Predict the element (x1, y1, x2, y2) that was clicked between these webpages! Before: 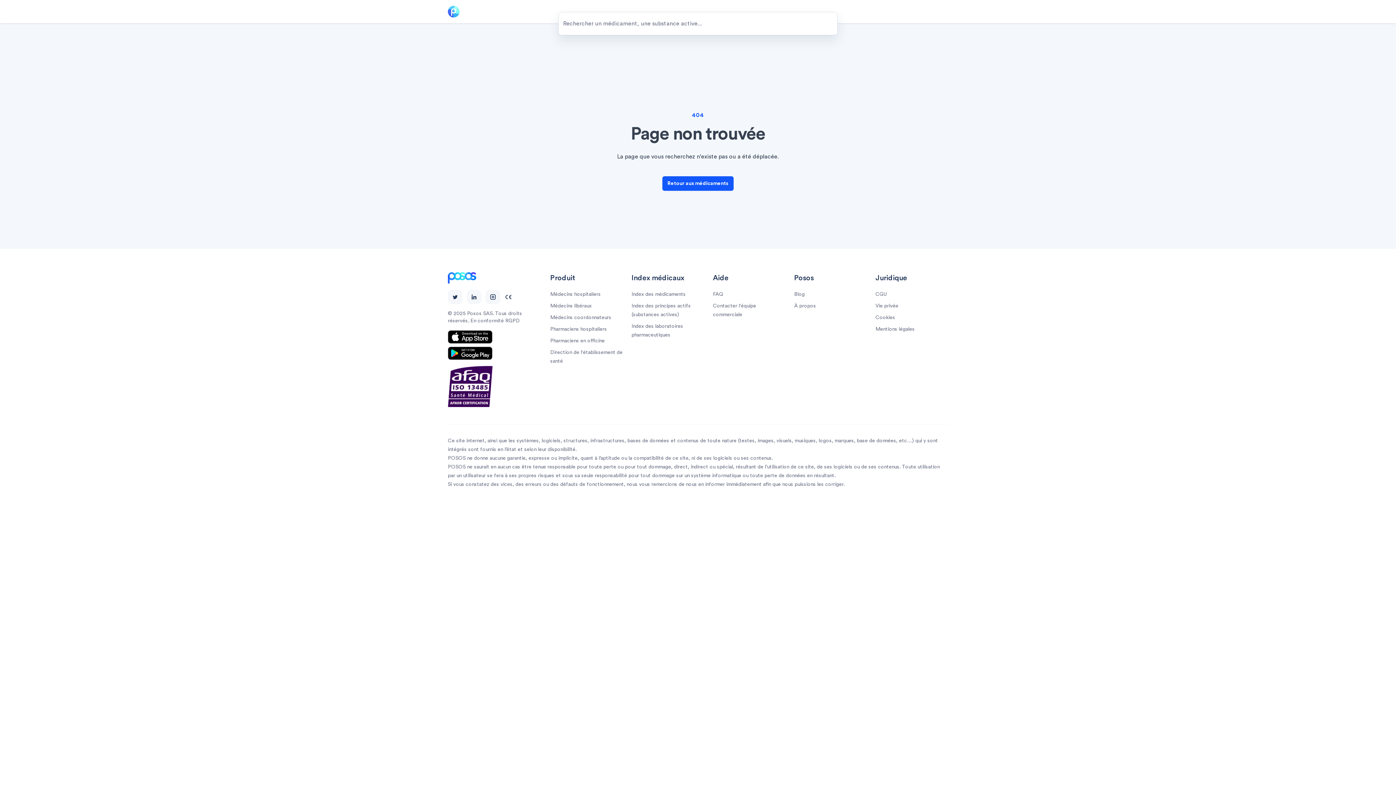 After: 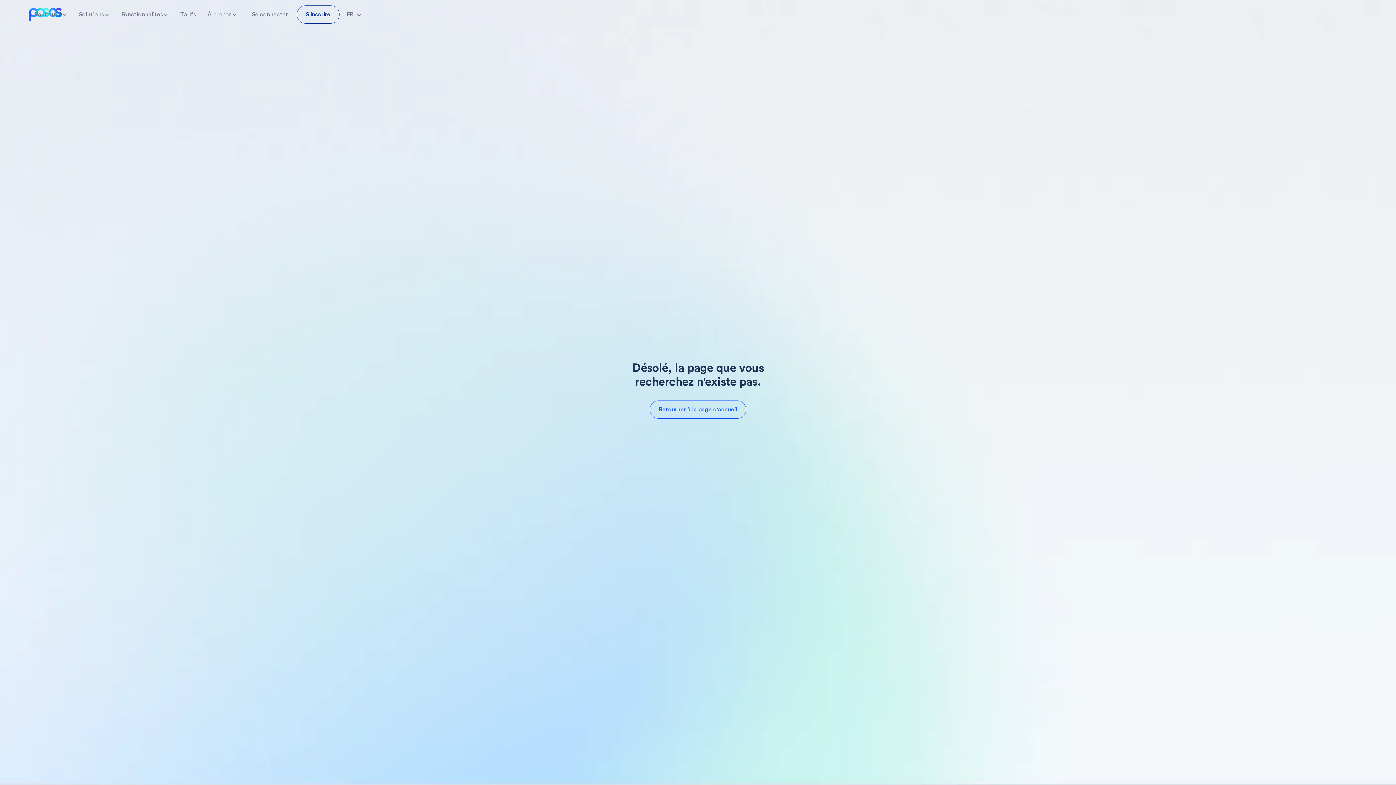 Action: label: Pharmaciens hospitaliers bbox: (550, 326, 607, 332)